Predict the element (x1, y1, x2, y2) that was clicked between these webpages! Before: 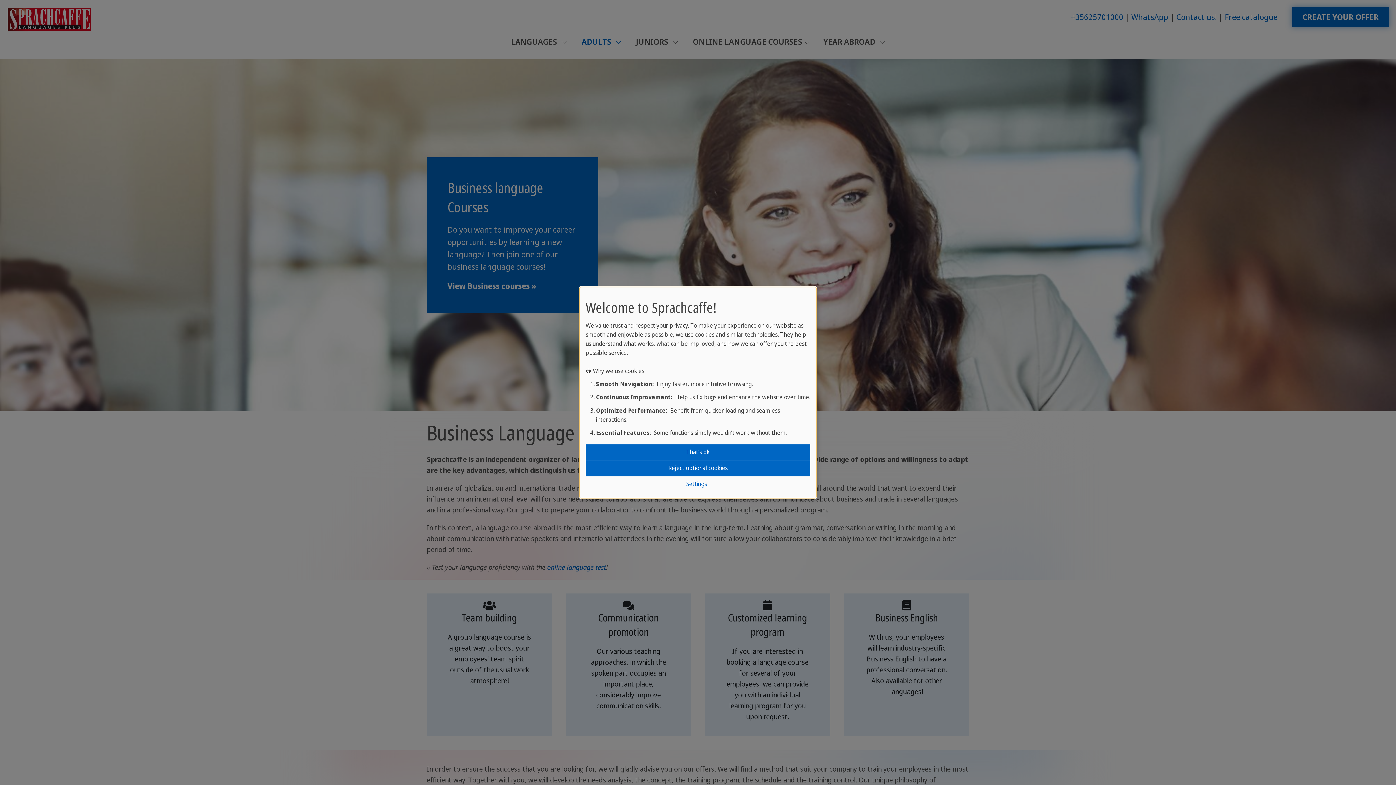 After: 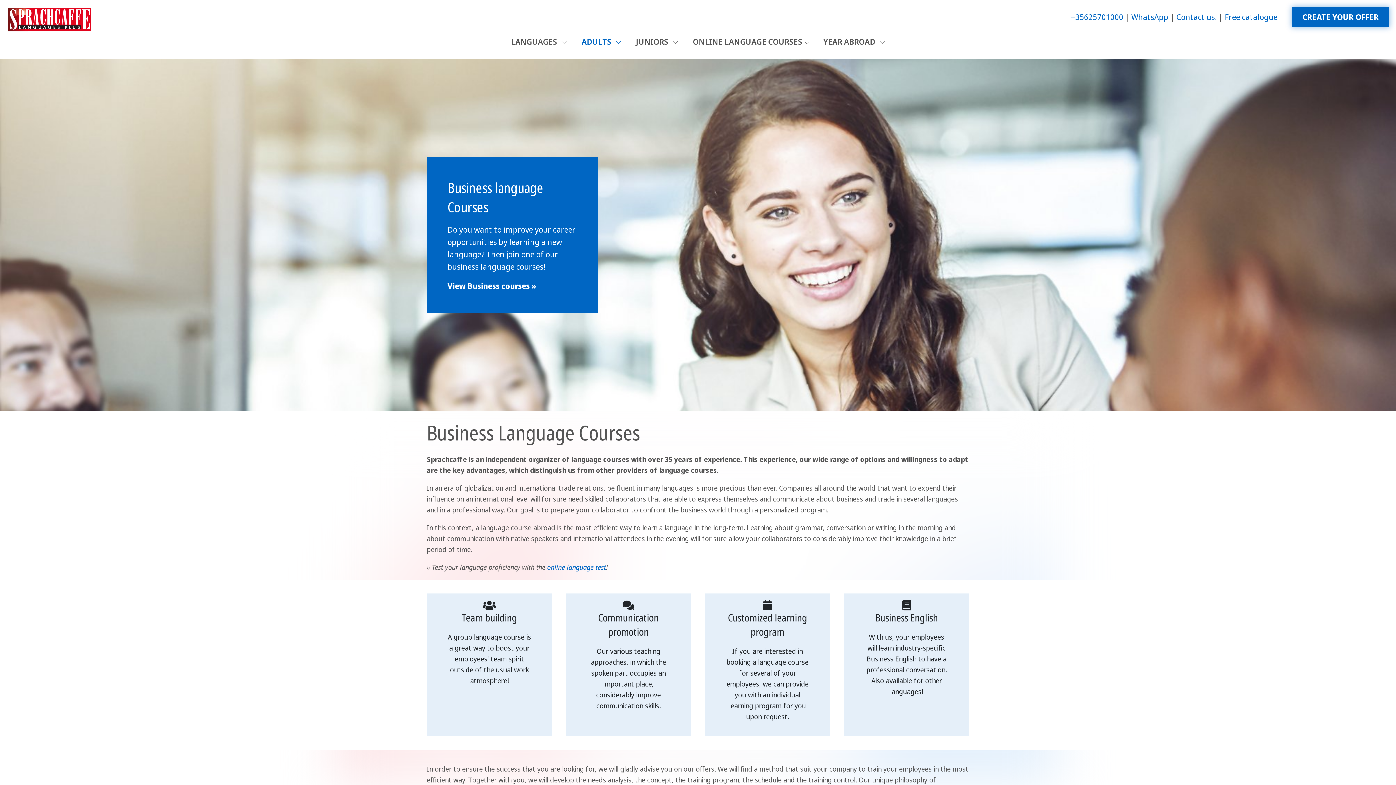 Action: bbox: (585, 444, 810, 460) label: That's ok